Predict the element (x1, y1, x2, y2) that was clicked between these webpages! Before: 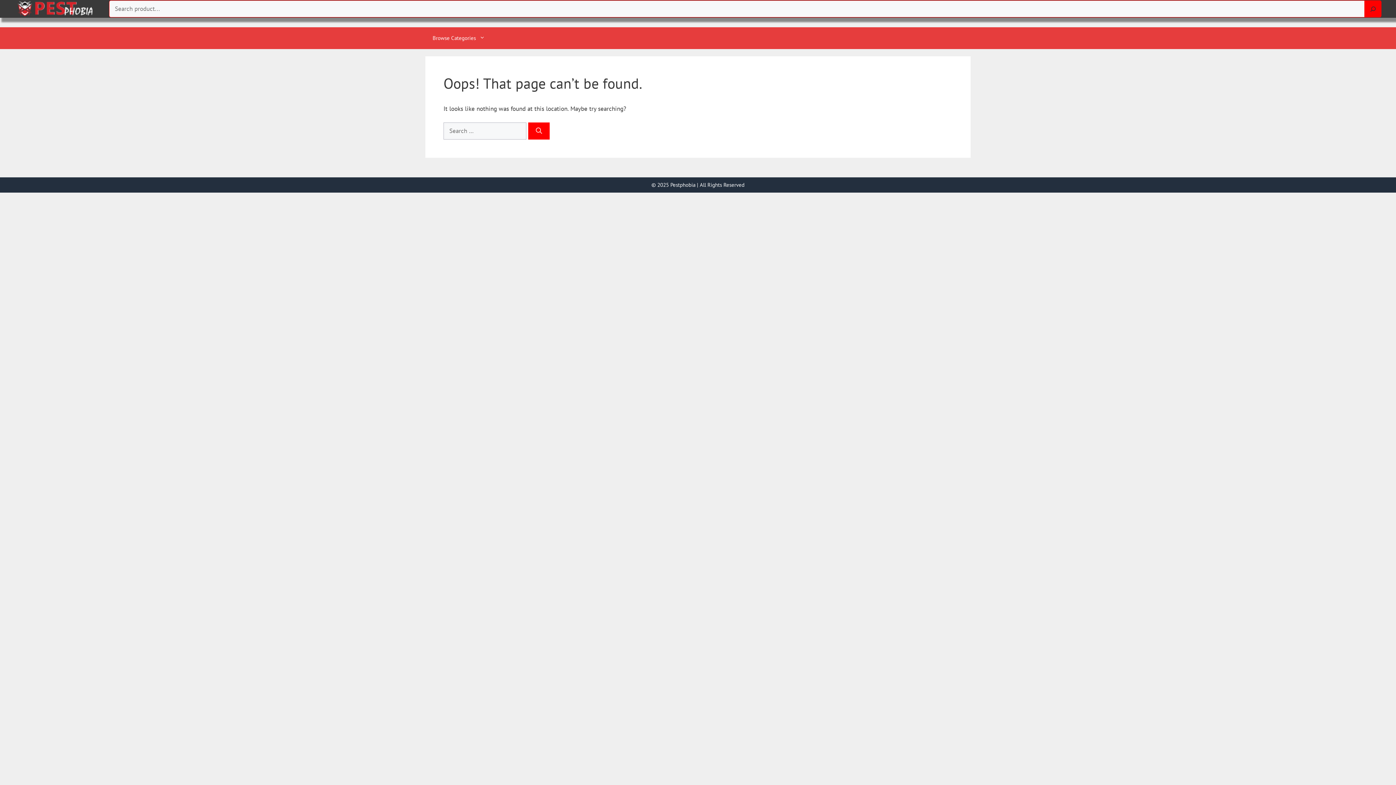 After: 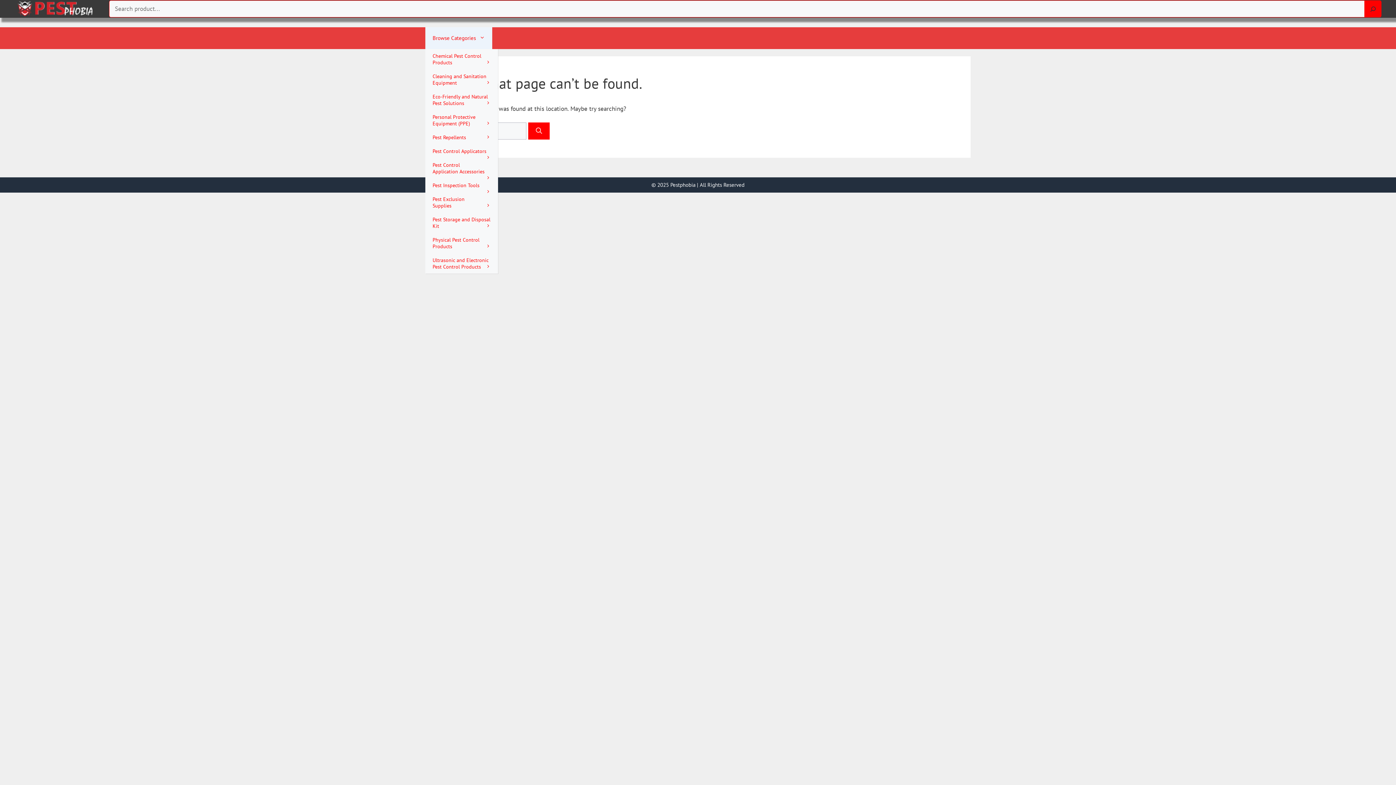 Action: label: Browse Categories bbox: (425, 27, 492, 48)